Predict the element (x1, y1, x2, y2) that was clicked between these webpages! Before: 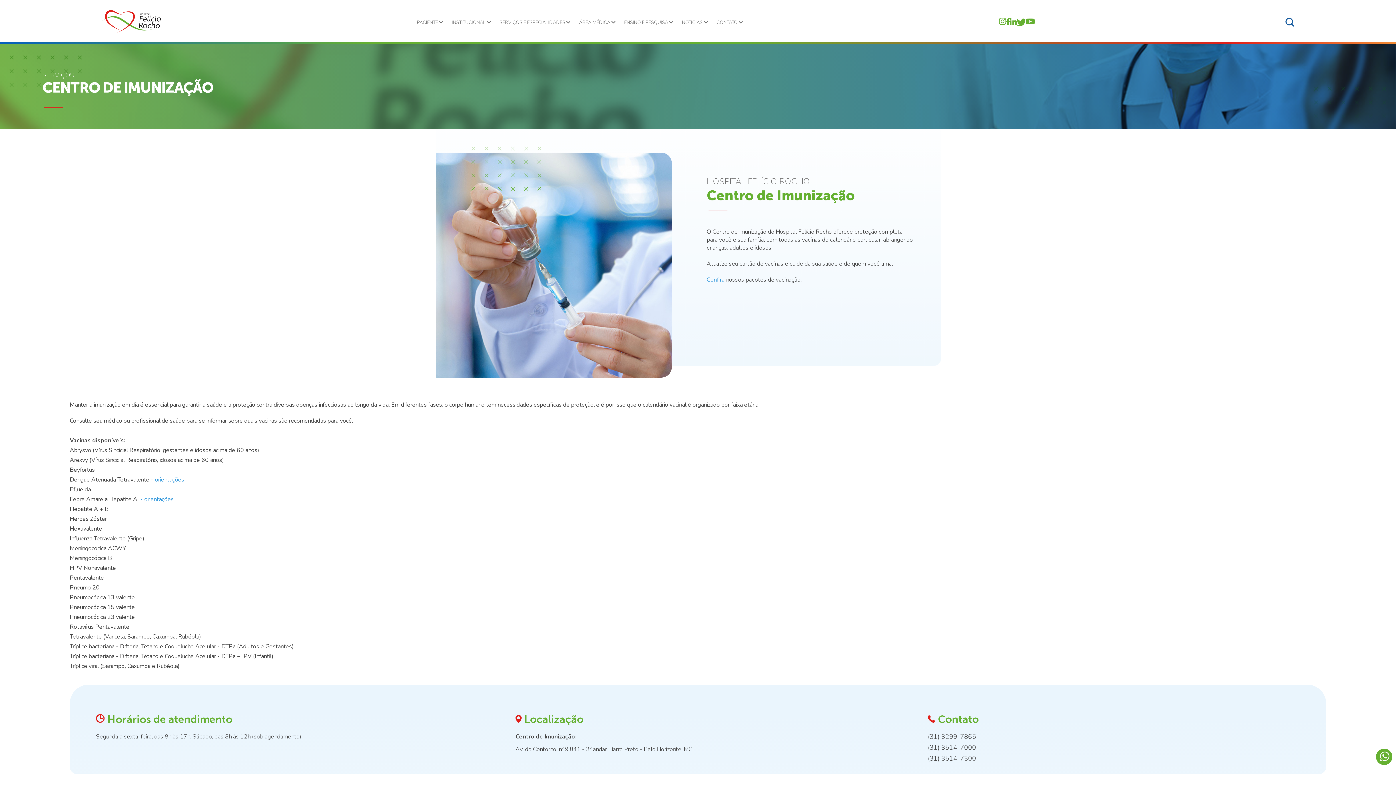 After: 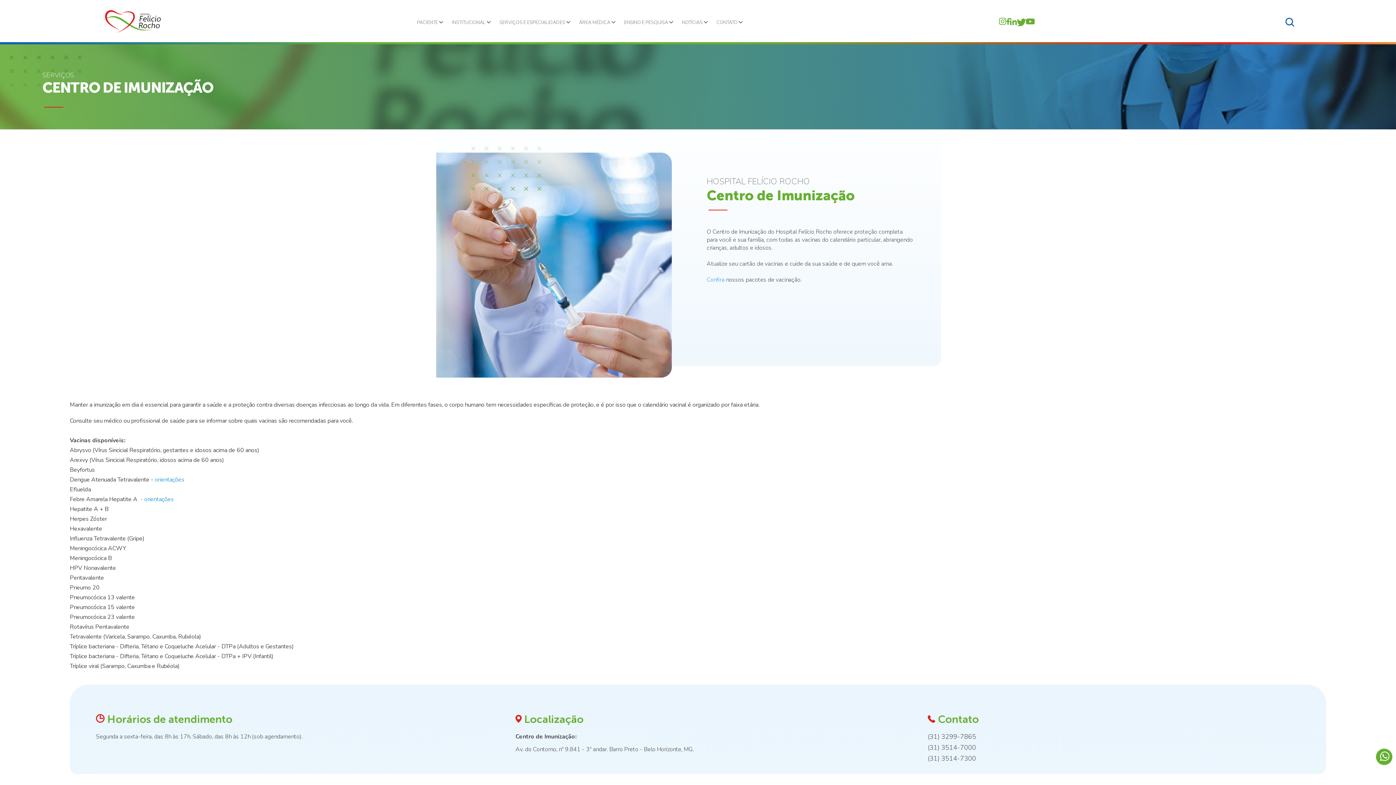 Action: bbox: (1006, 18, 1010, 24)